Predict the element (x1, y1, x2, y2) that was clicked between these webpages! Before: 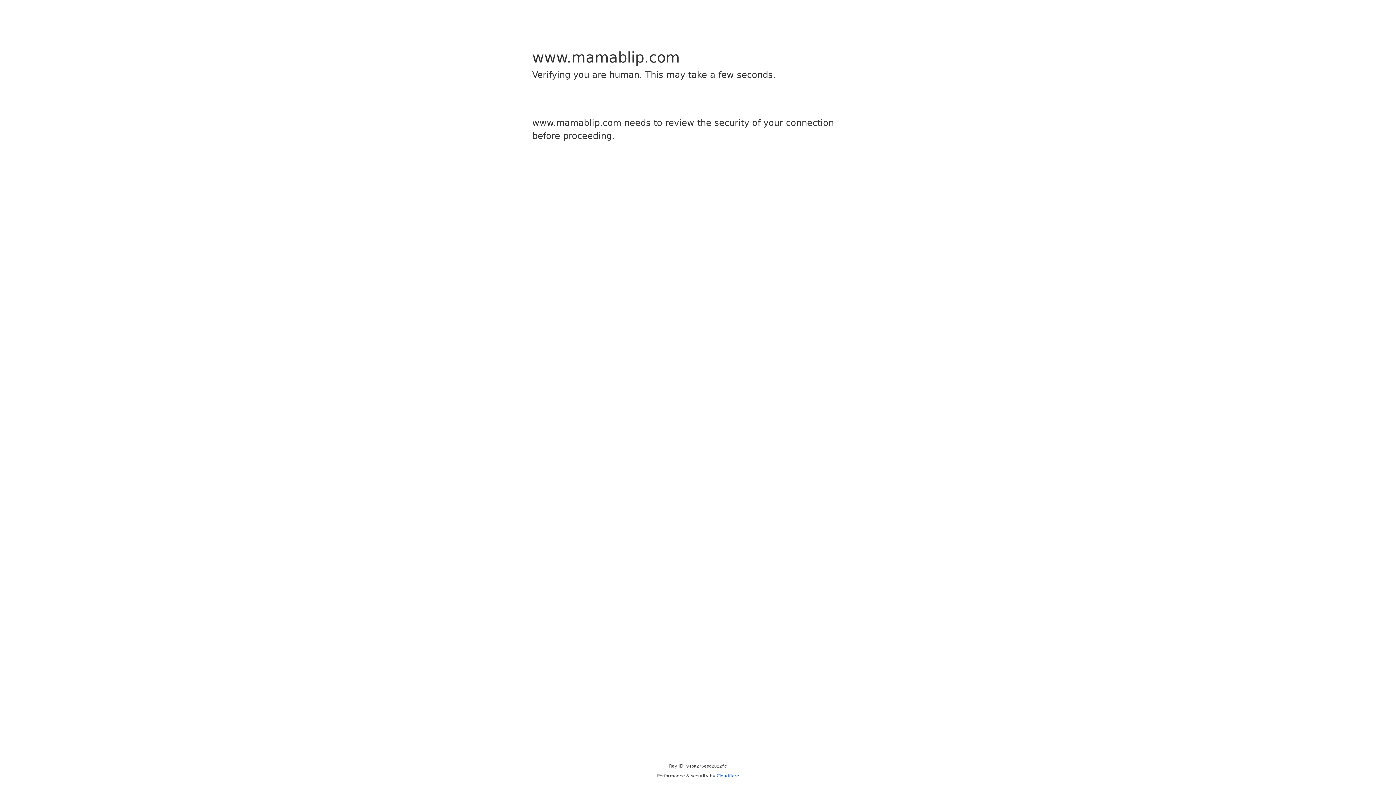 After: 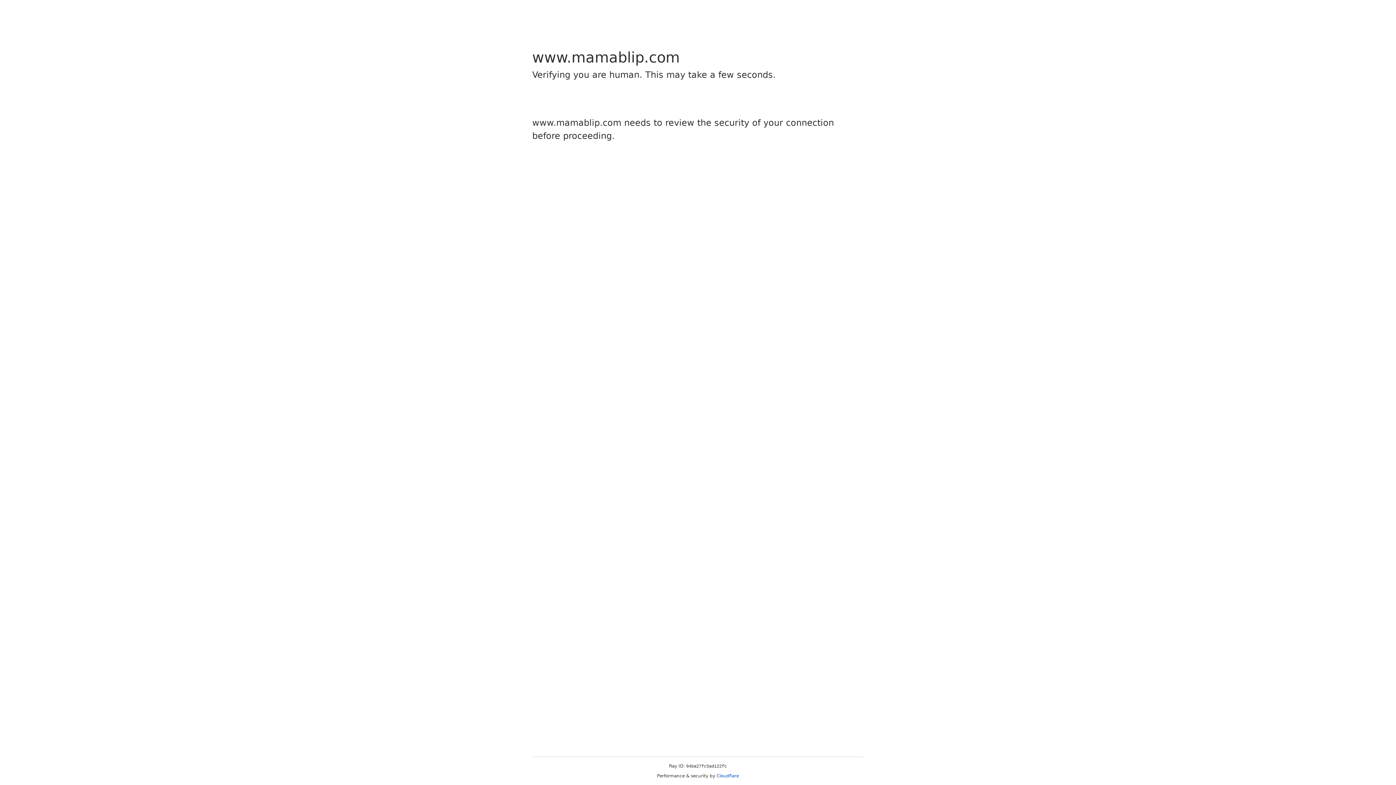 Action: label: Cloudflare bbox: (716, 773, 739, 778)